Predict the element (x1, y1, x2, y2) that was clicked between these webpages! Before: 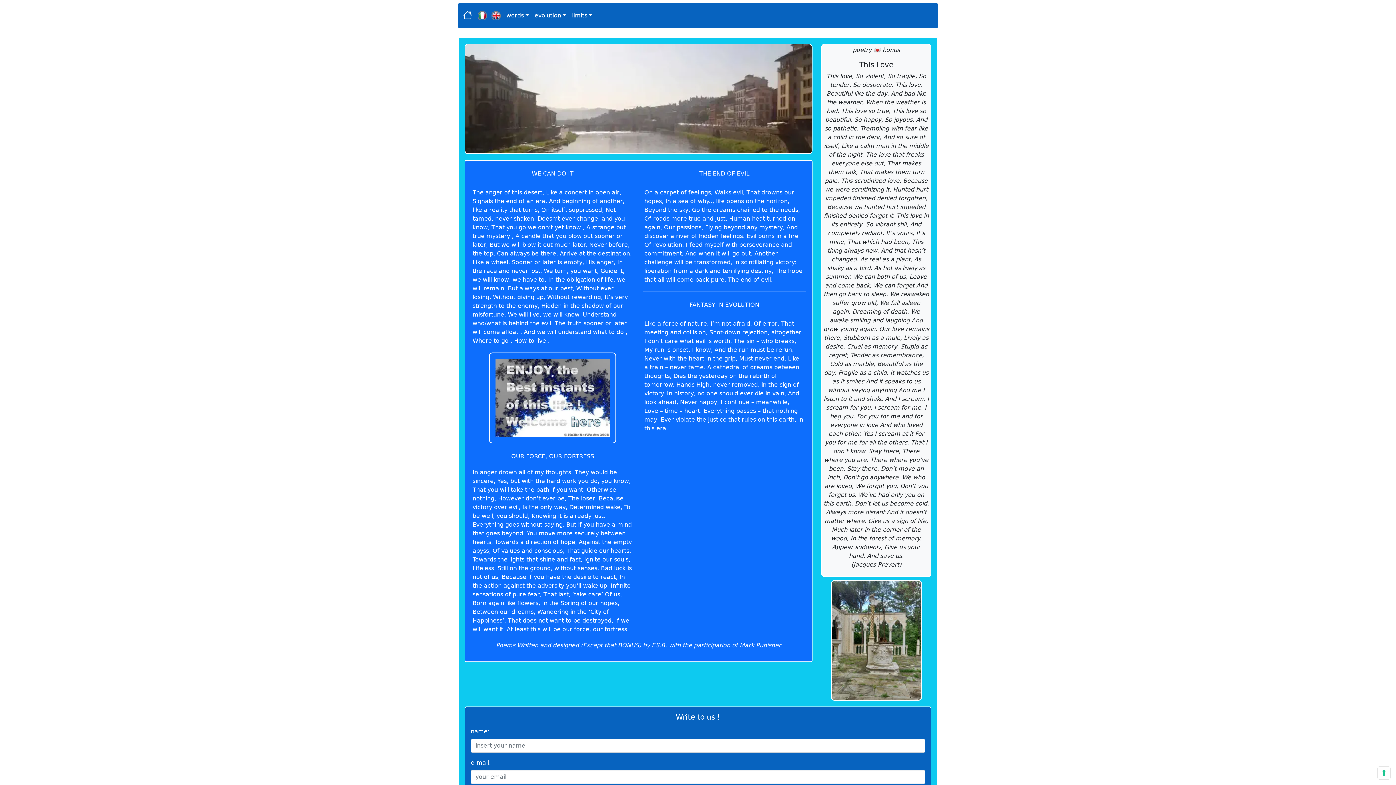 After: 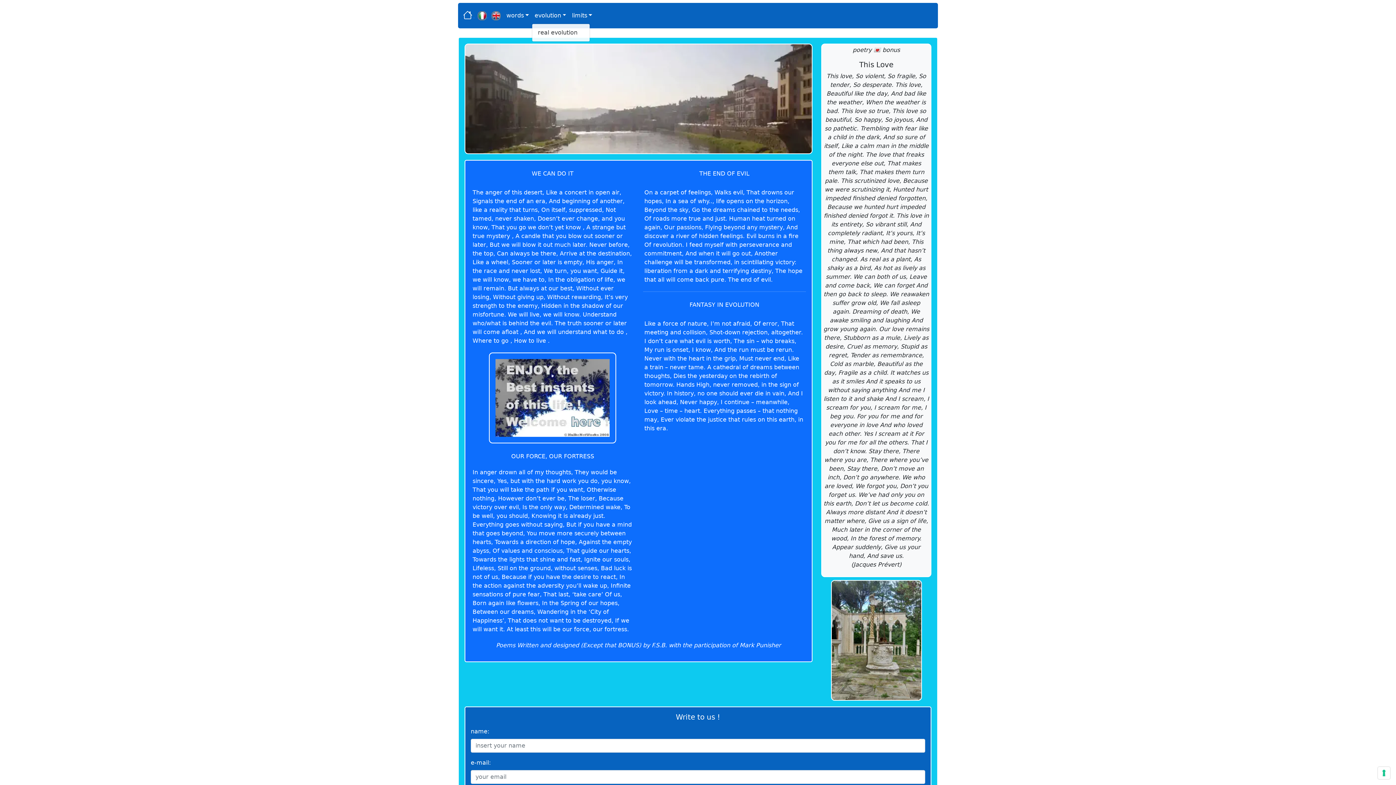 Action: bbox: (531, 8, 569, 22) label: evolution